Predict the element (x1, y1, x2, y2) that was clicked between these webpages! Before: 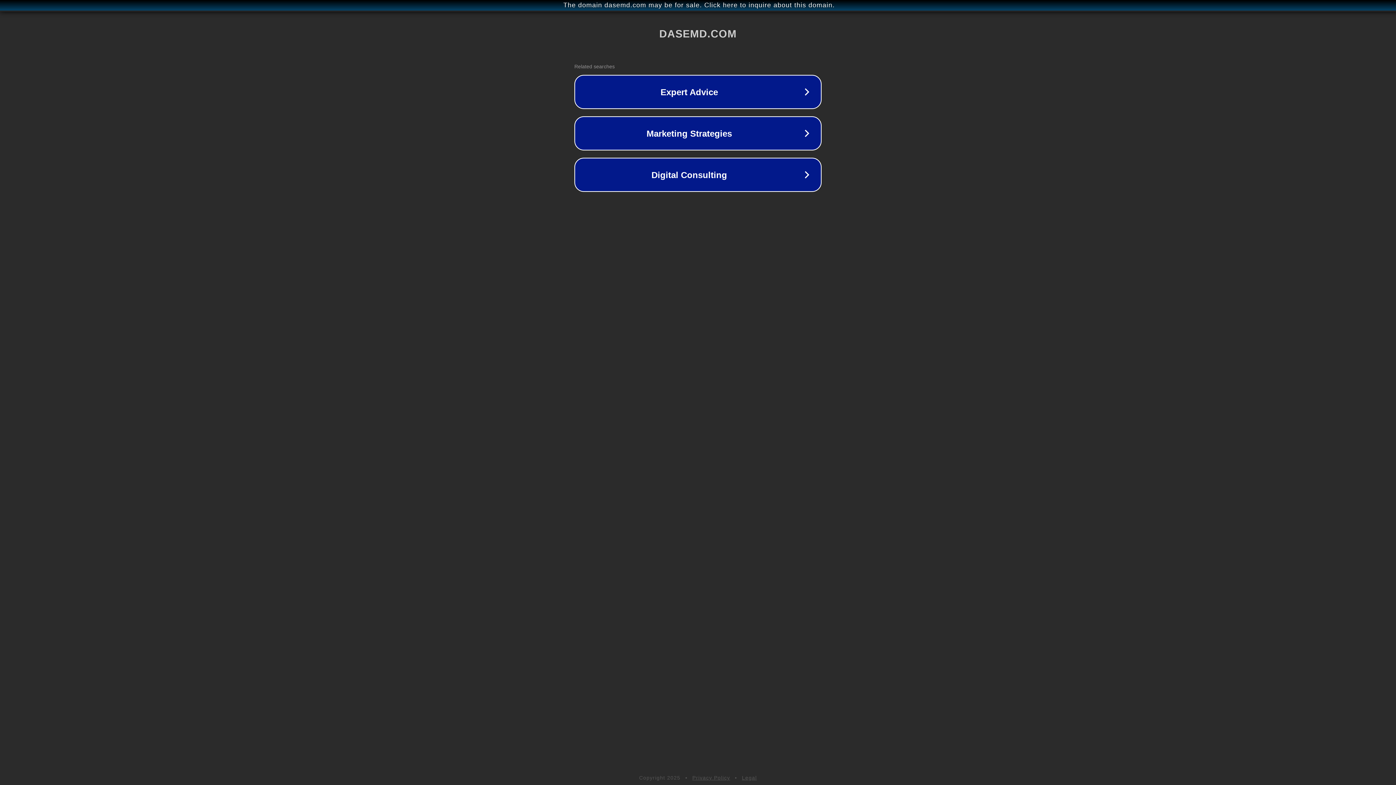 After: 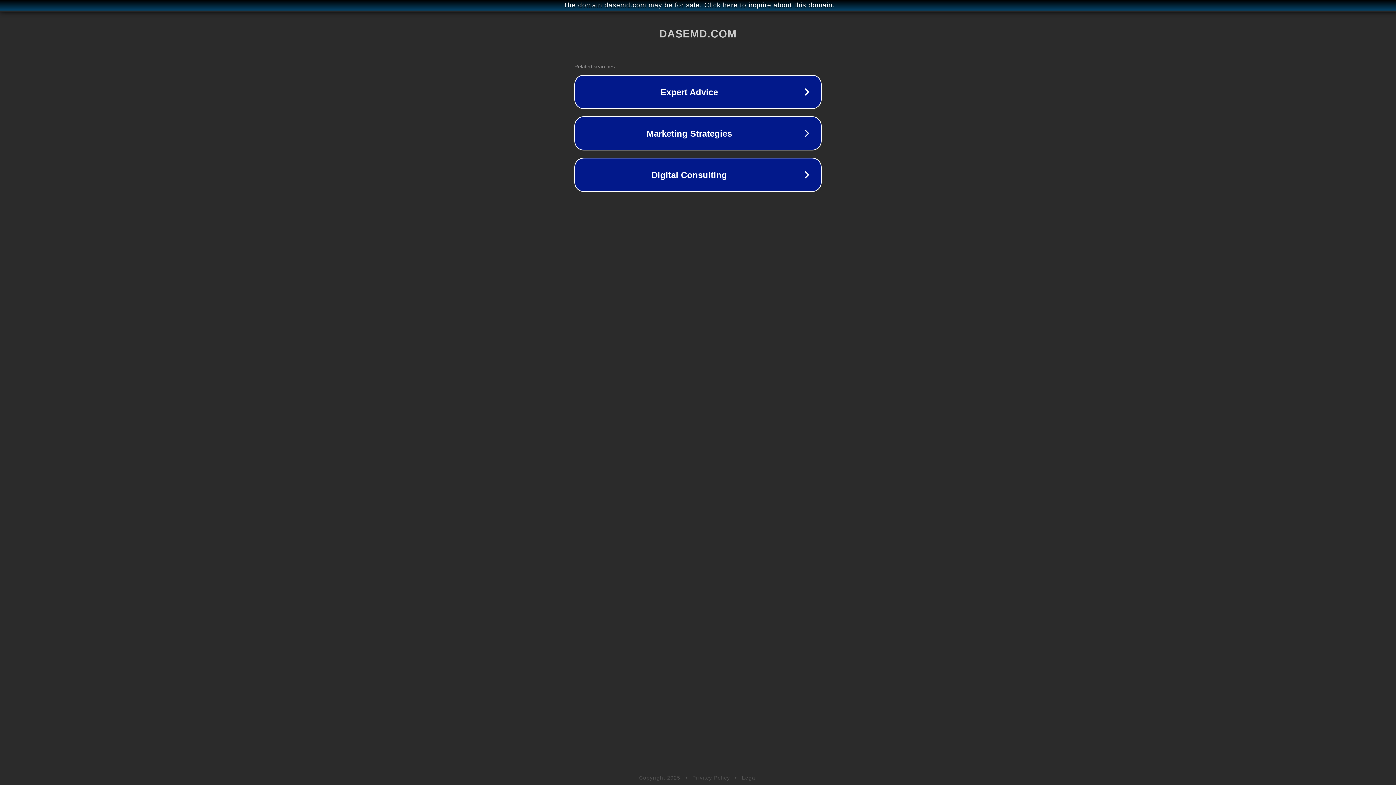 Action: label: Privacy Policy bbox: (692, 775, 730, 781)